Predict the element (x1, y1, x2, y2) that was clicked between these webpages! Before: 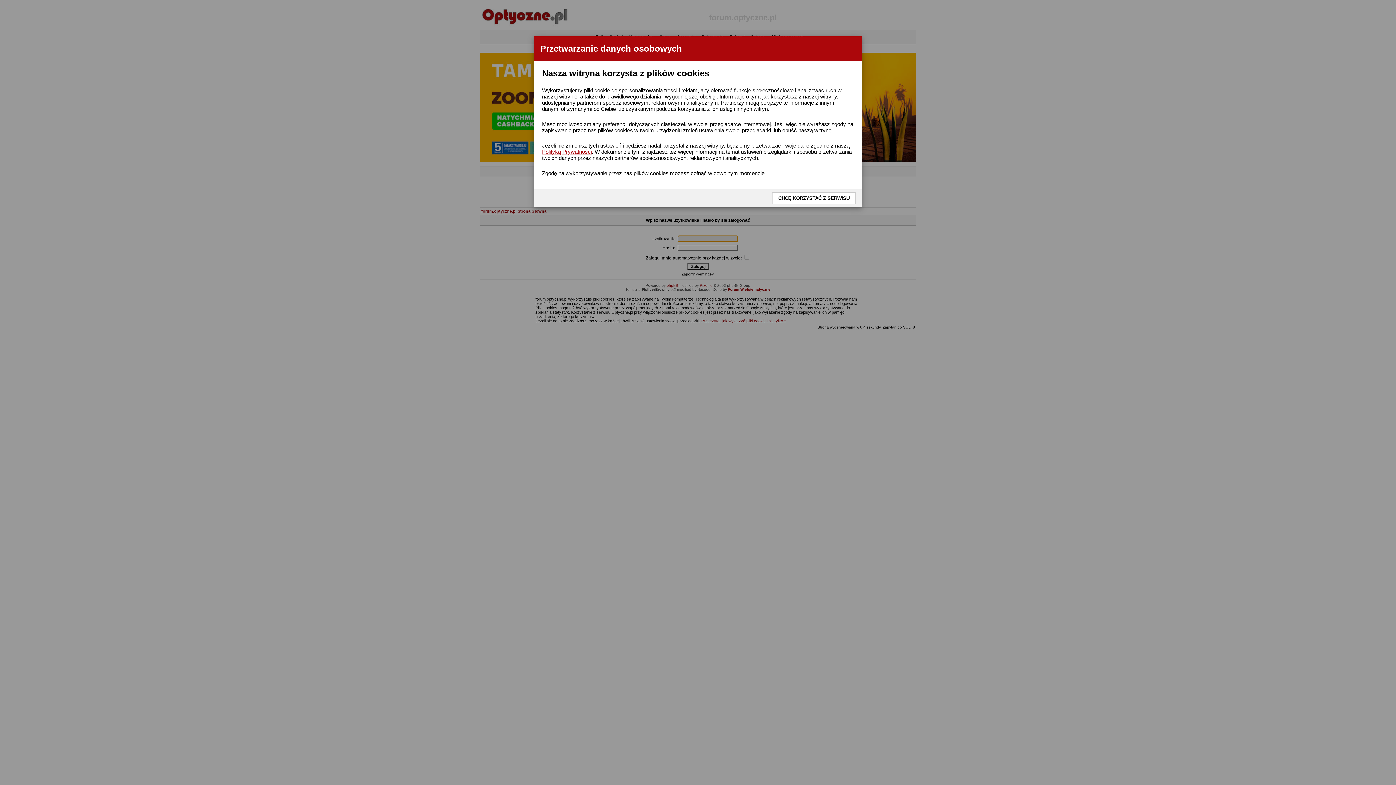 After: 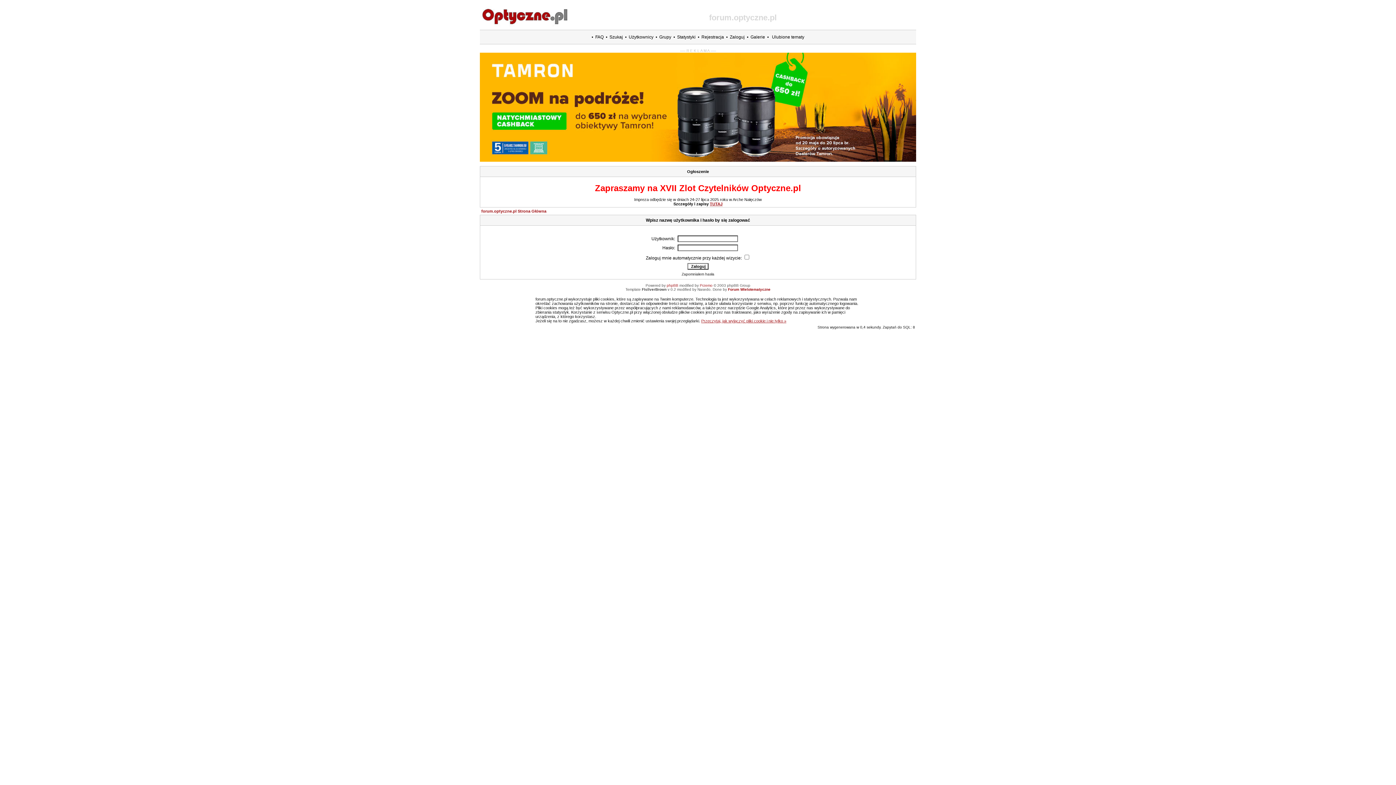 Action: bbox: (772, 192, 856, 204) label: CHCĘ KORZYSTAĆ Z SERWISU